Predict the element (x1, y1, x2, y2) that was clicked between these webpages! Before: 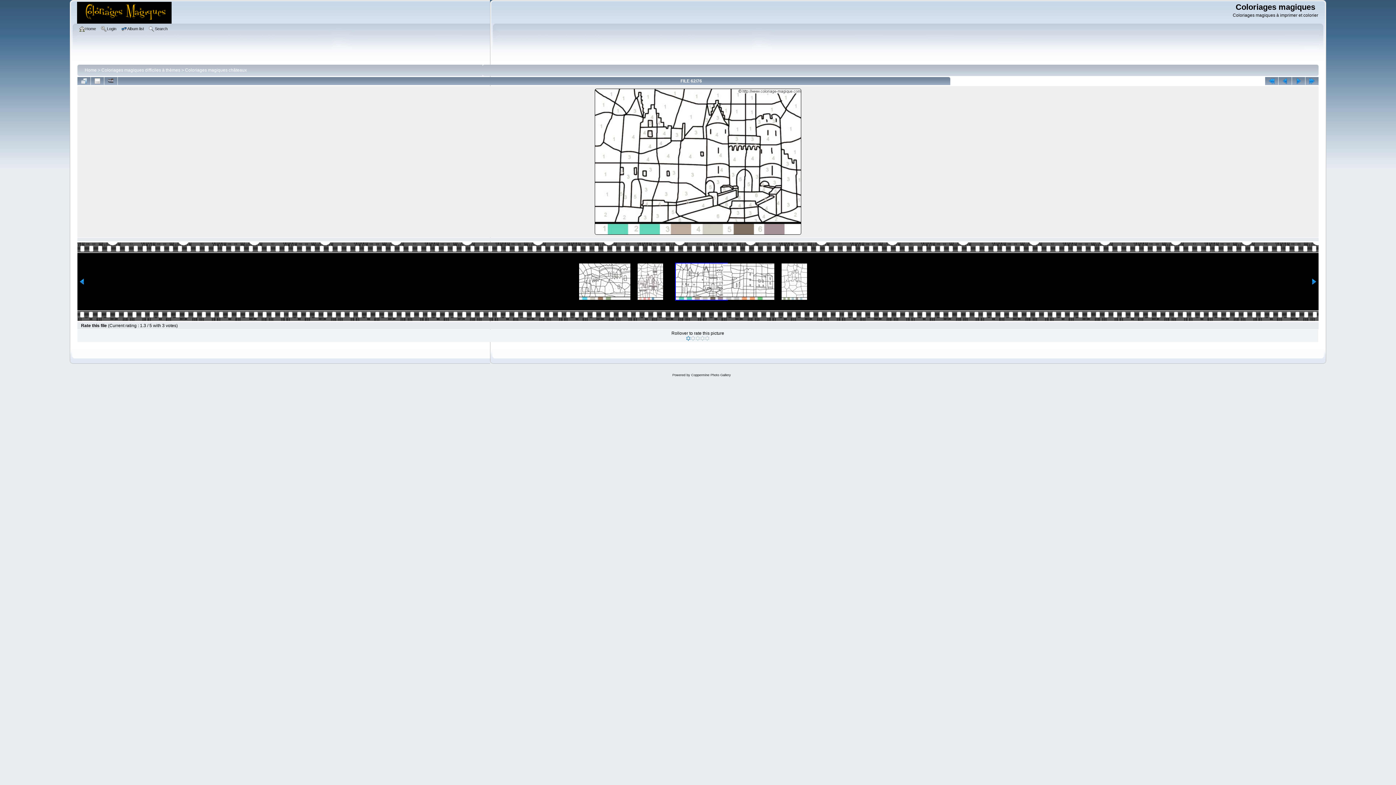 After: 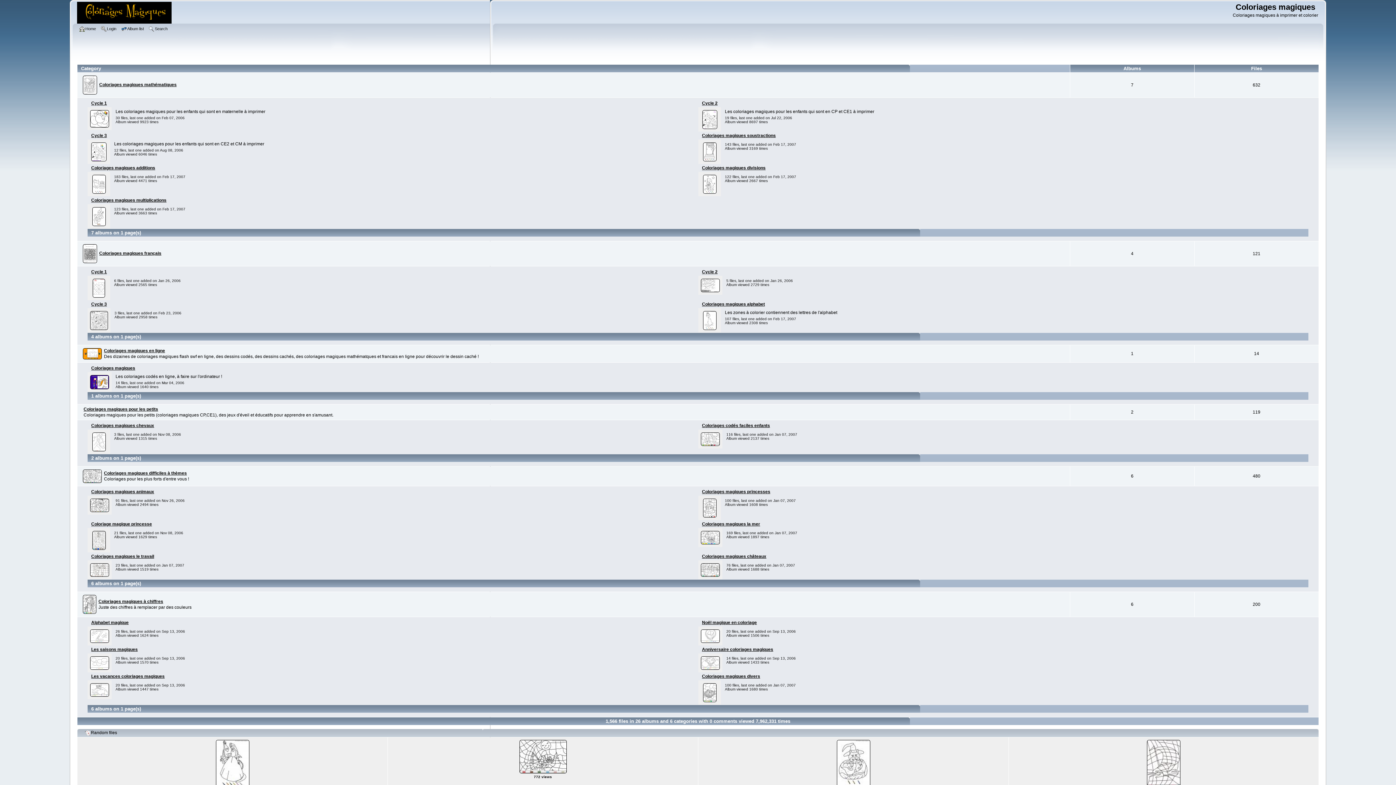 Action: bbox: (77, 19, 171, 24)